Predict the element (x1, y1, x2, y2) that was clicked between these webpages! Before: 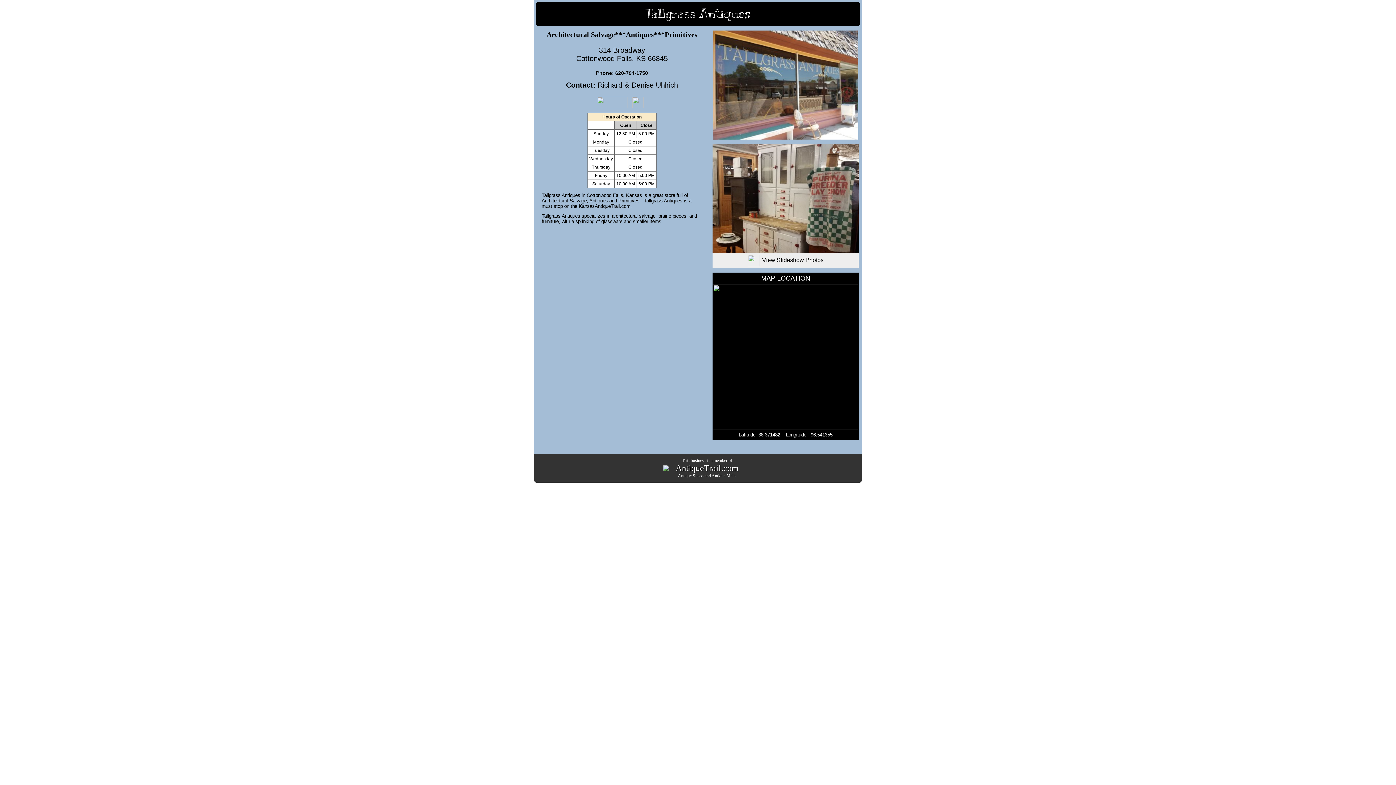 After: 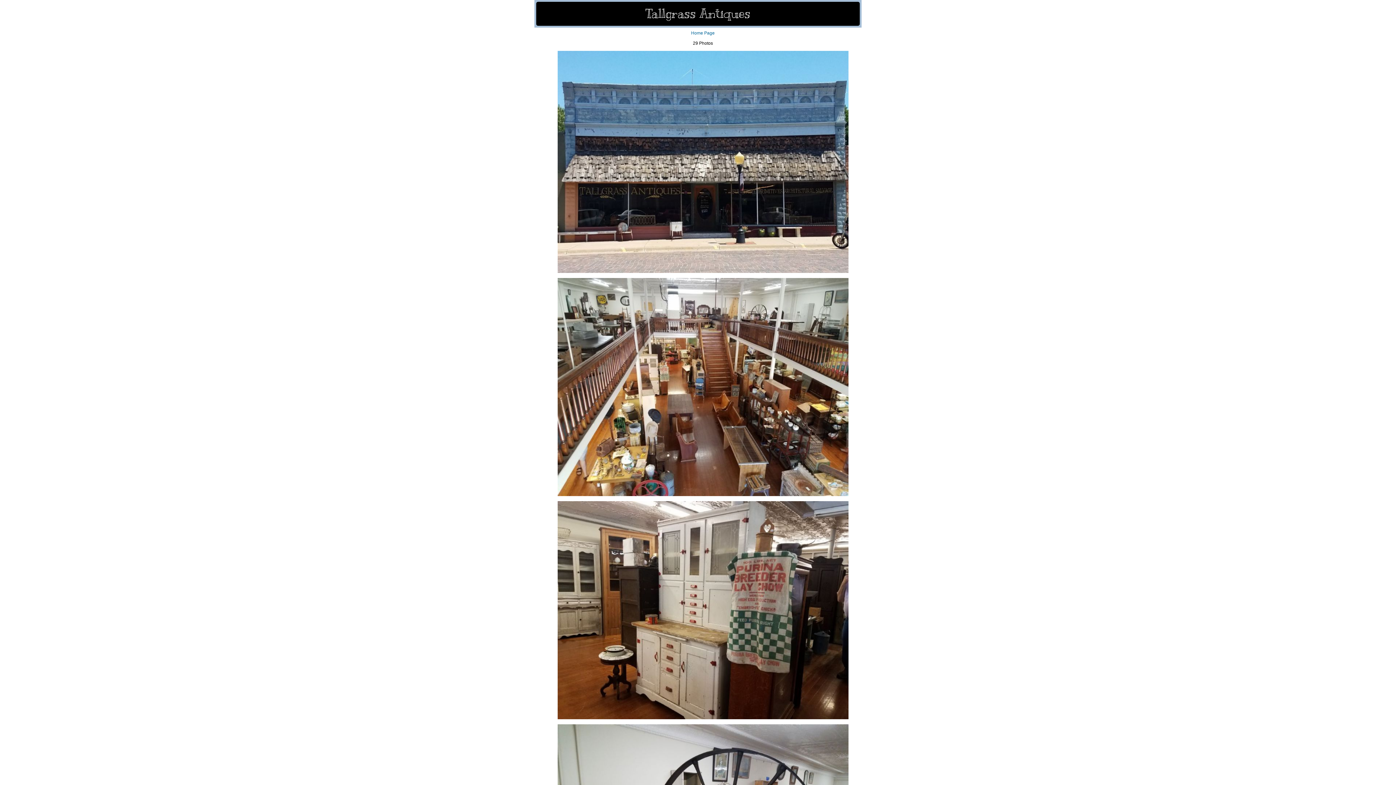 Action: label: View Slideshow Photos bbox: (747, 257, 823, 263)